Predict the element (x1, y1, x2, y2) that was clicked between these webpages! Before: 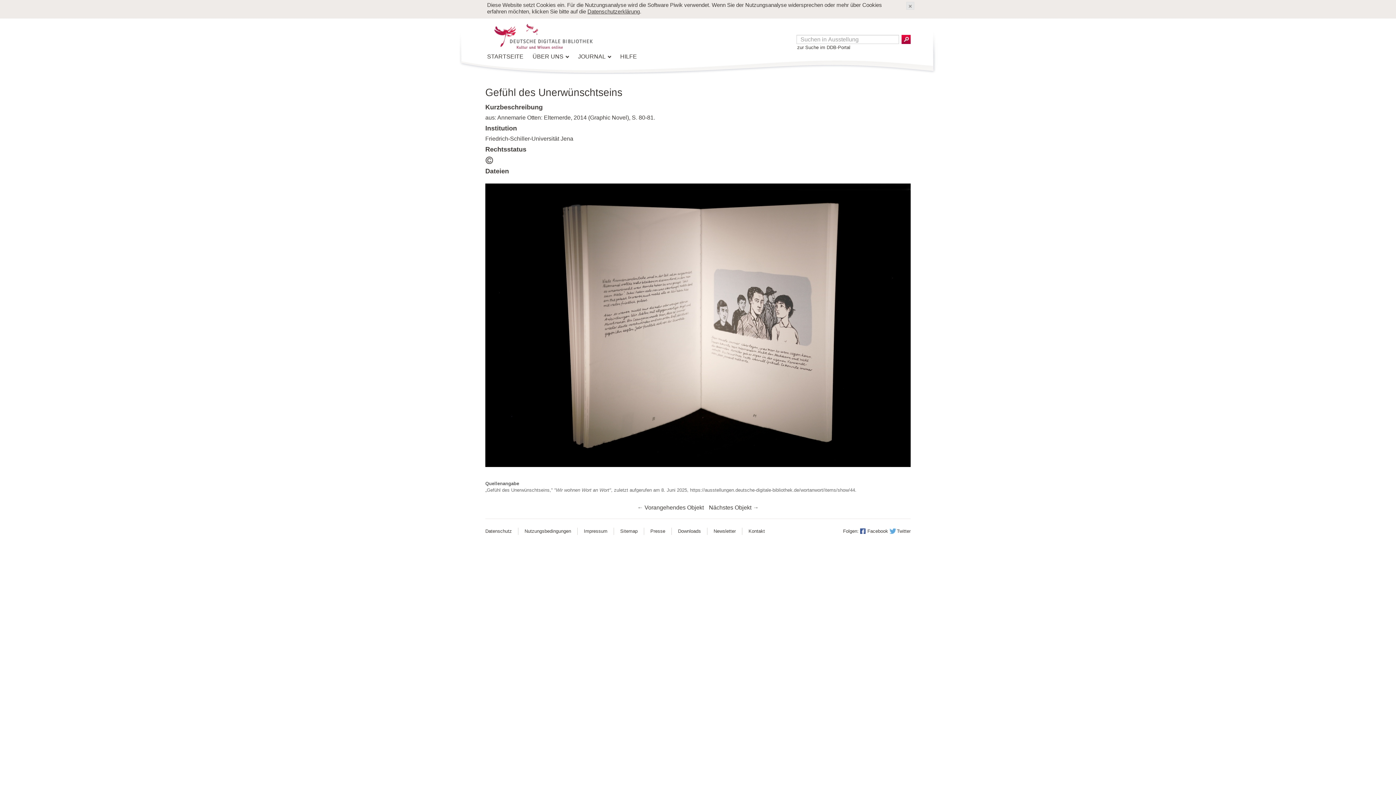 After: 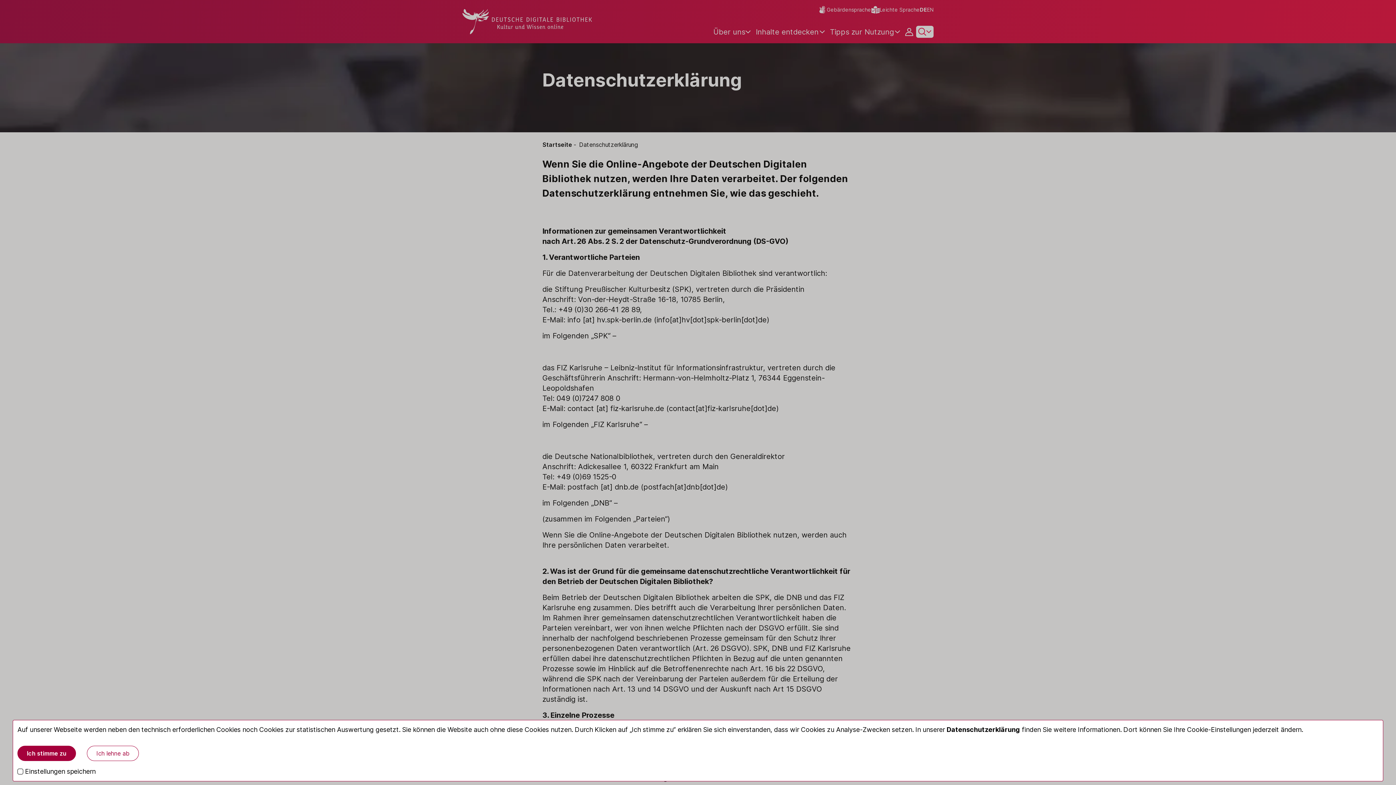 Action: label: Datenschutz bbox: (485, 528, 512, 534)